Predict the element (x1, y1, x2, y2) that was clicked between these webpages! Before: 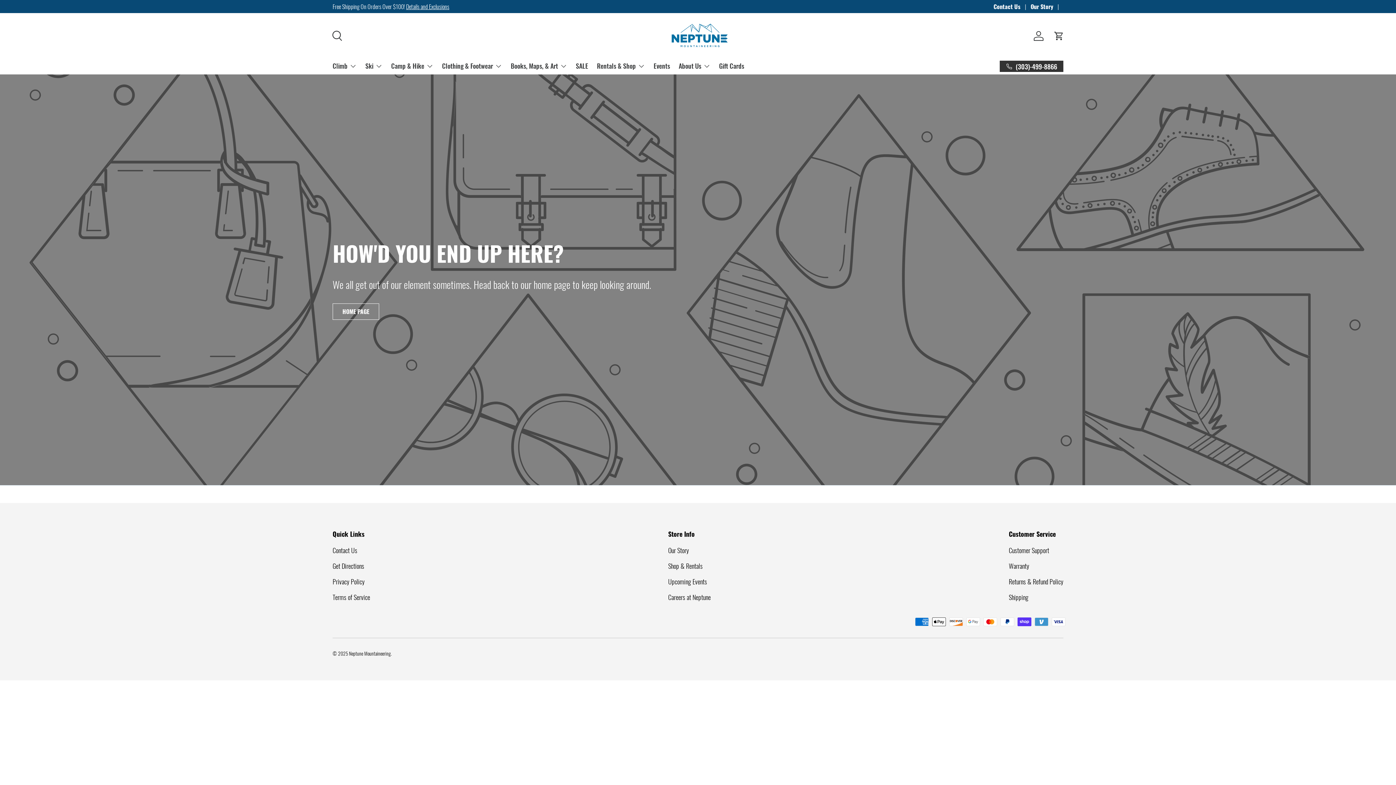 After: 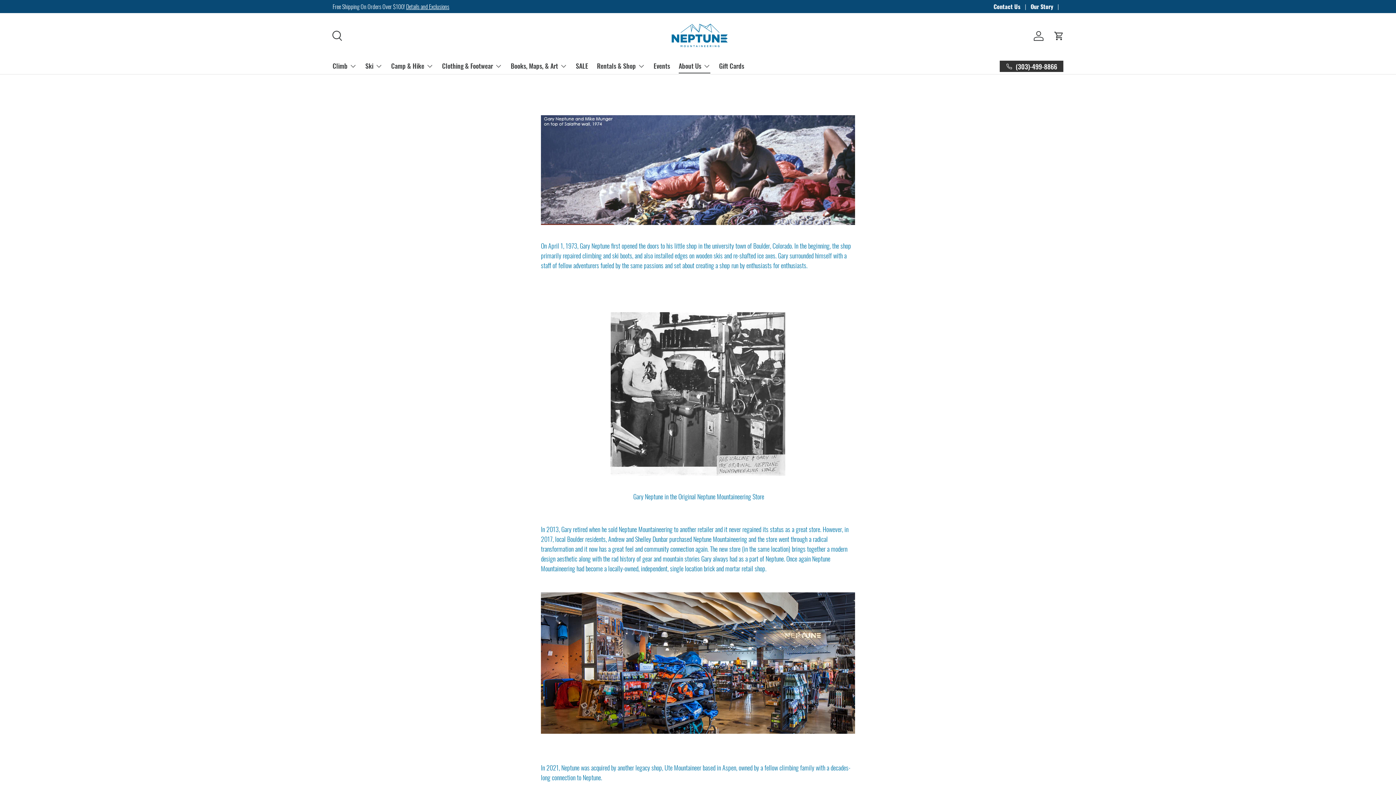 Action: bbox: (678, 58, 710, 73) label: About Us